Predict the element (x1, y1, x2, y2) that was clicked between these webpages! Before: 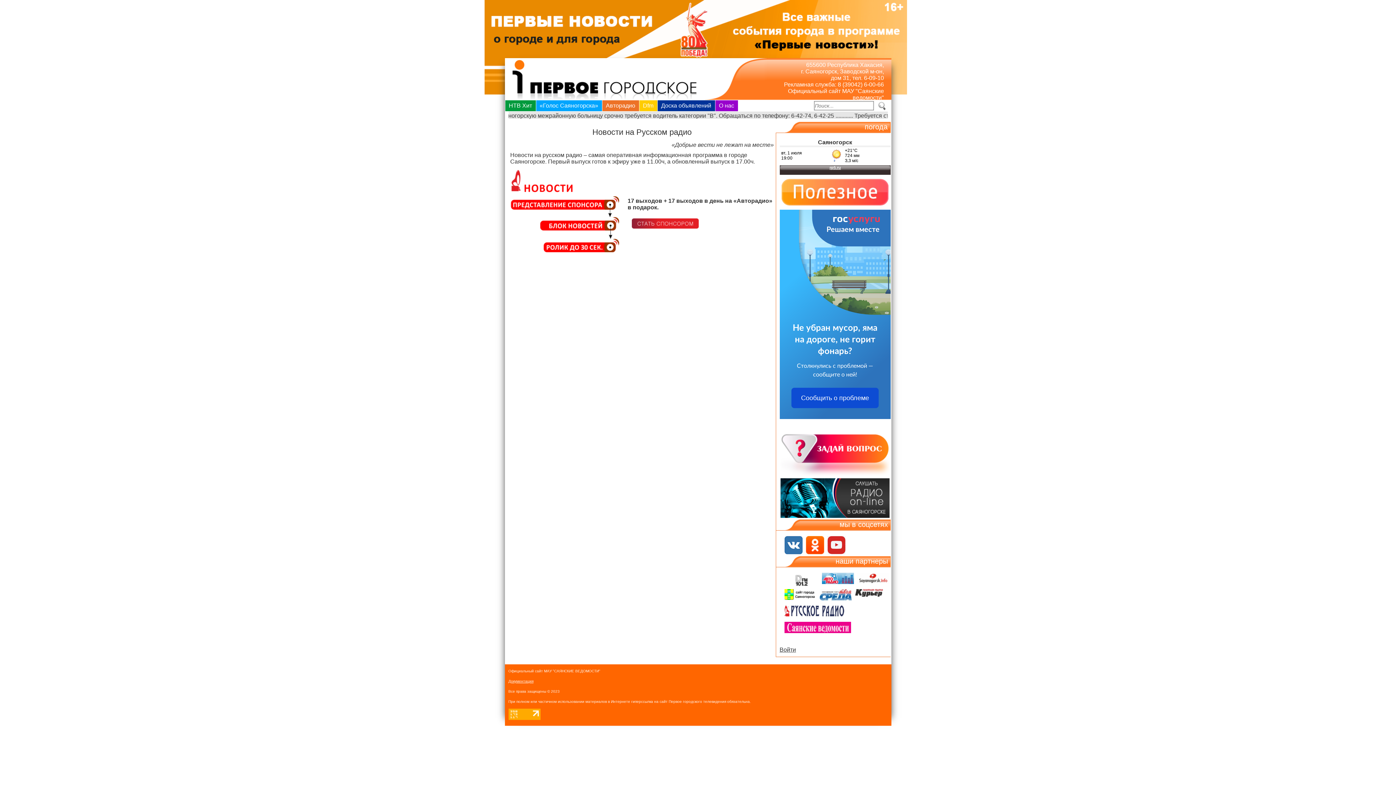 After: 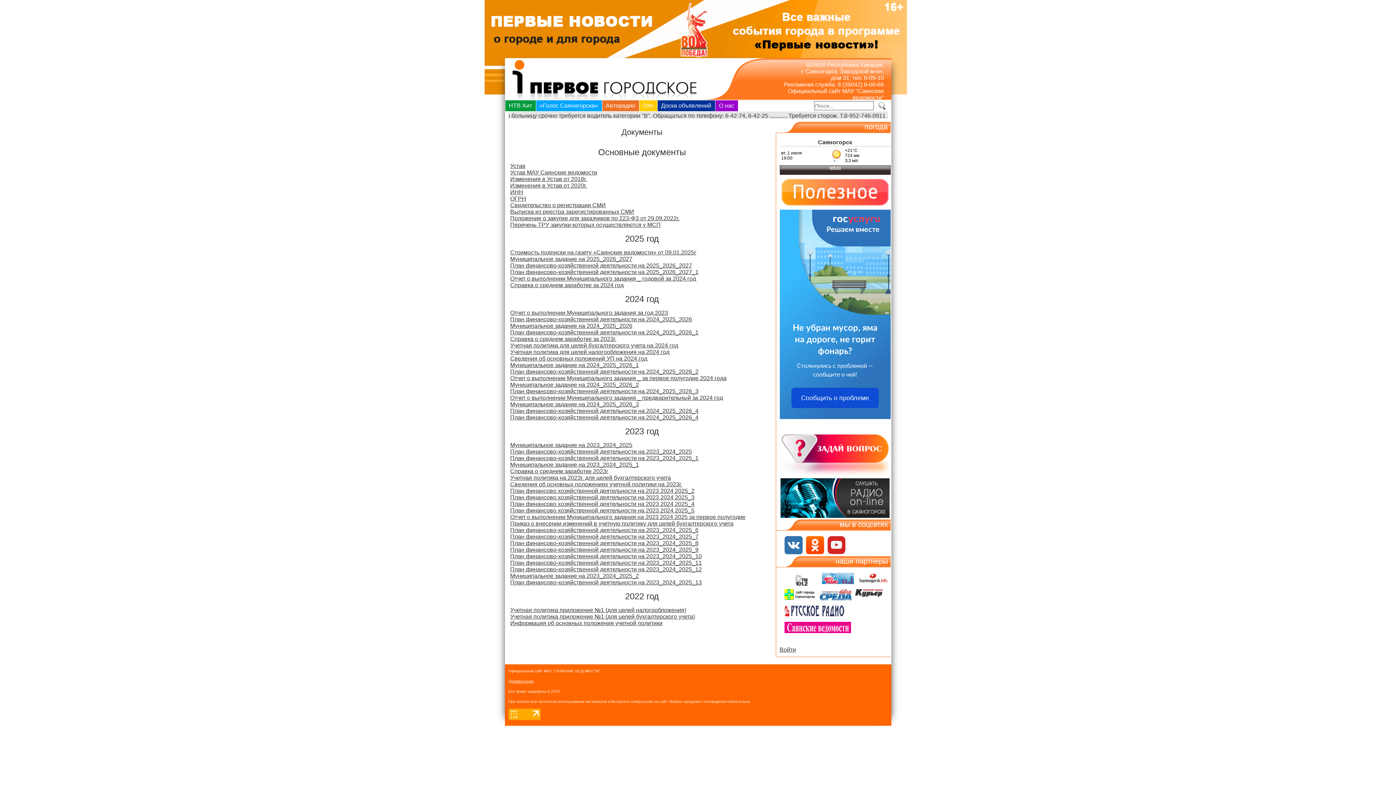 Action: bbox: (508, 679, 533, 683) label: Документация